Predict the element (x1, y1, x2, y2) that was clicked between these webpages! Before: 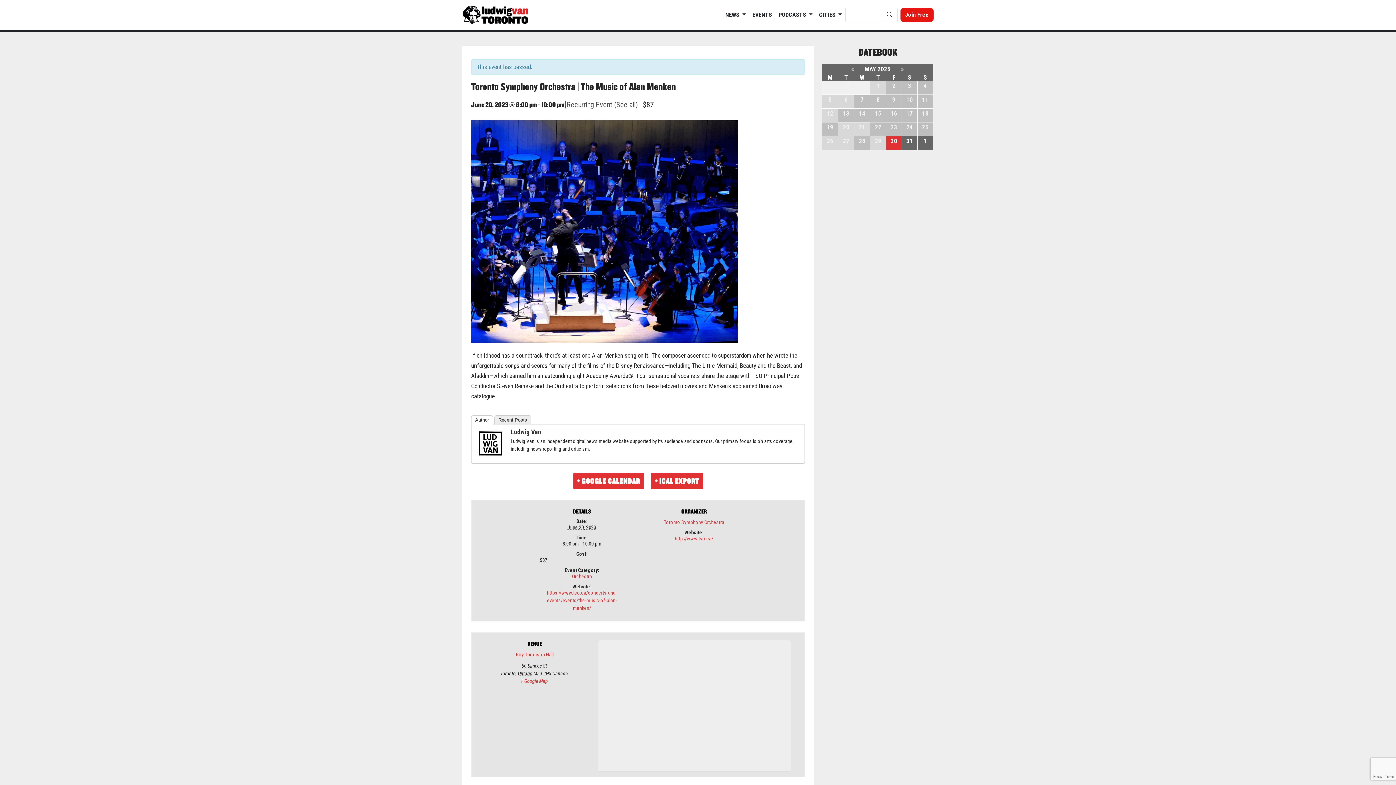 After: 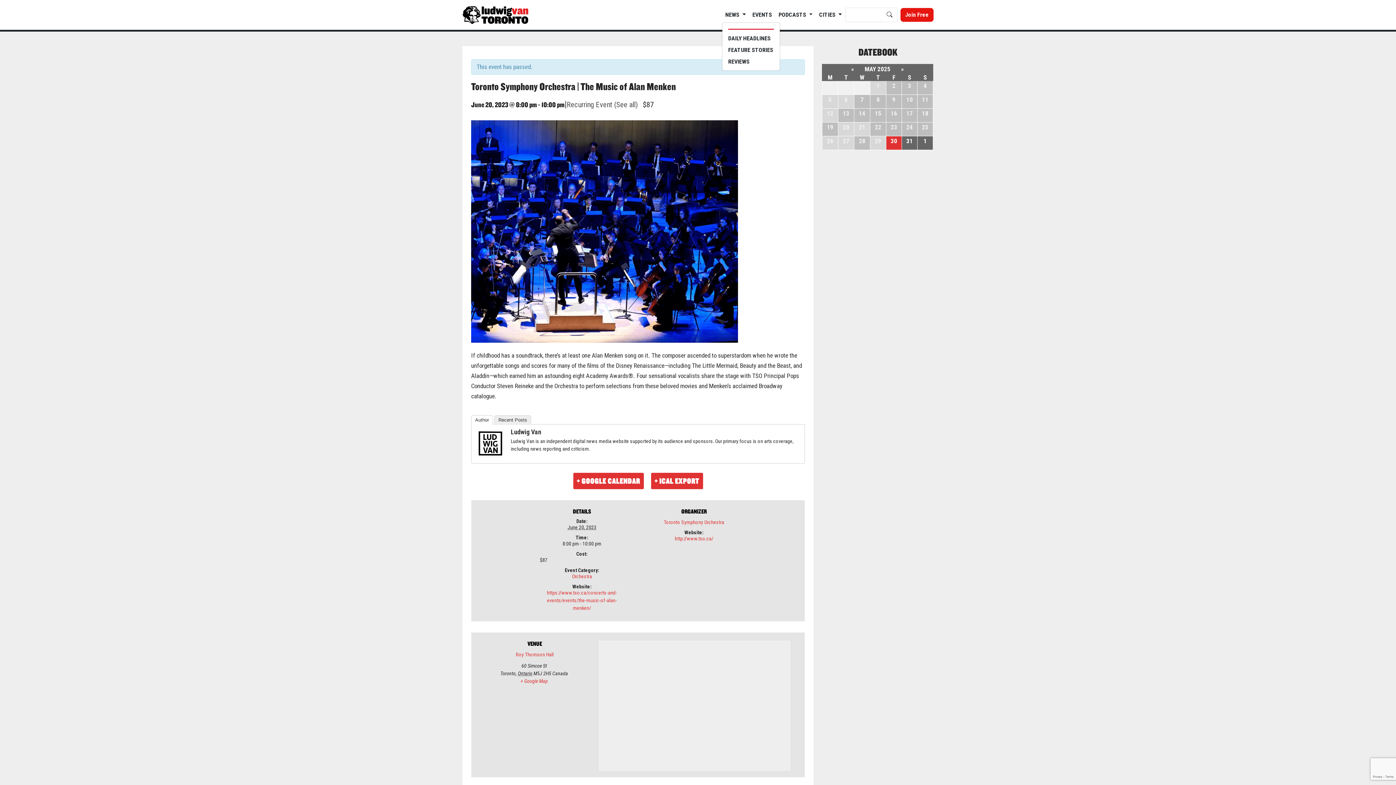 Action: label: NEWS  bbox: (722, 8, 749, 21)